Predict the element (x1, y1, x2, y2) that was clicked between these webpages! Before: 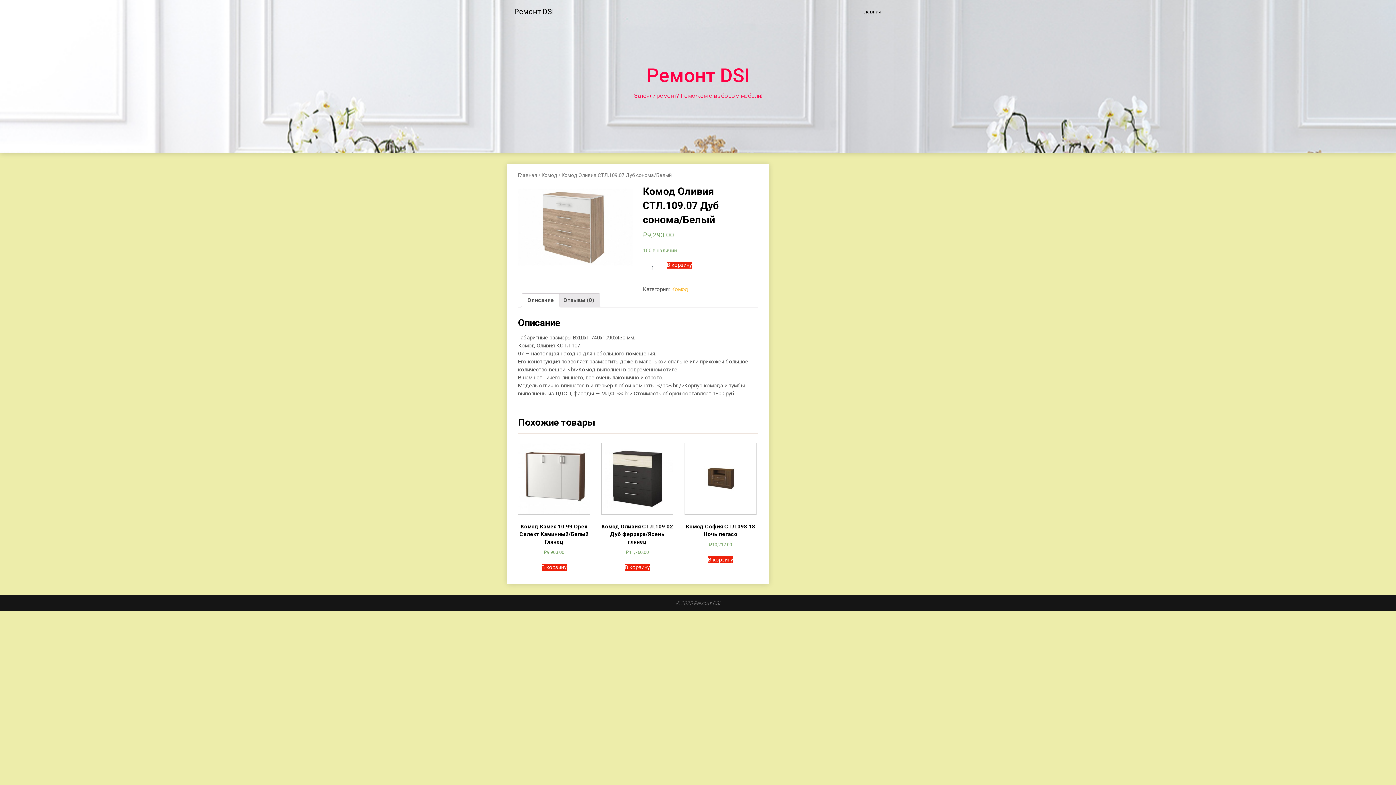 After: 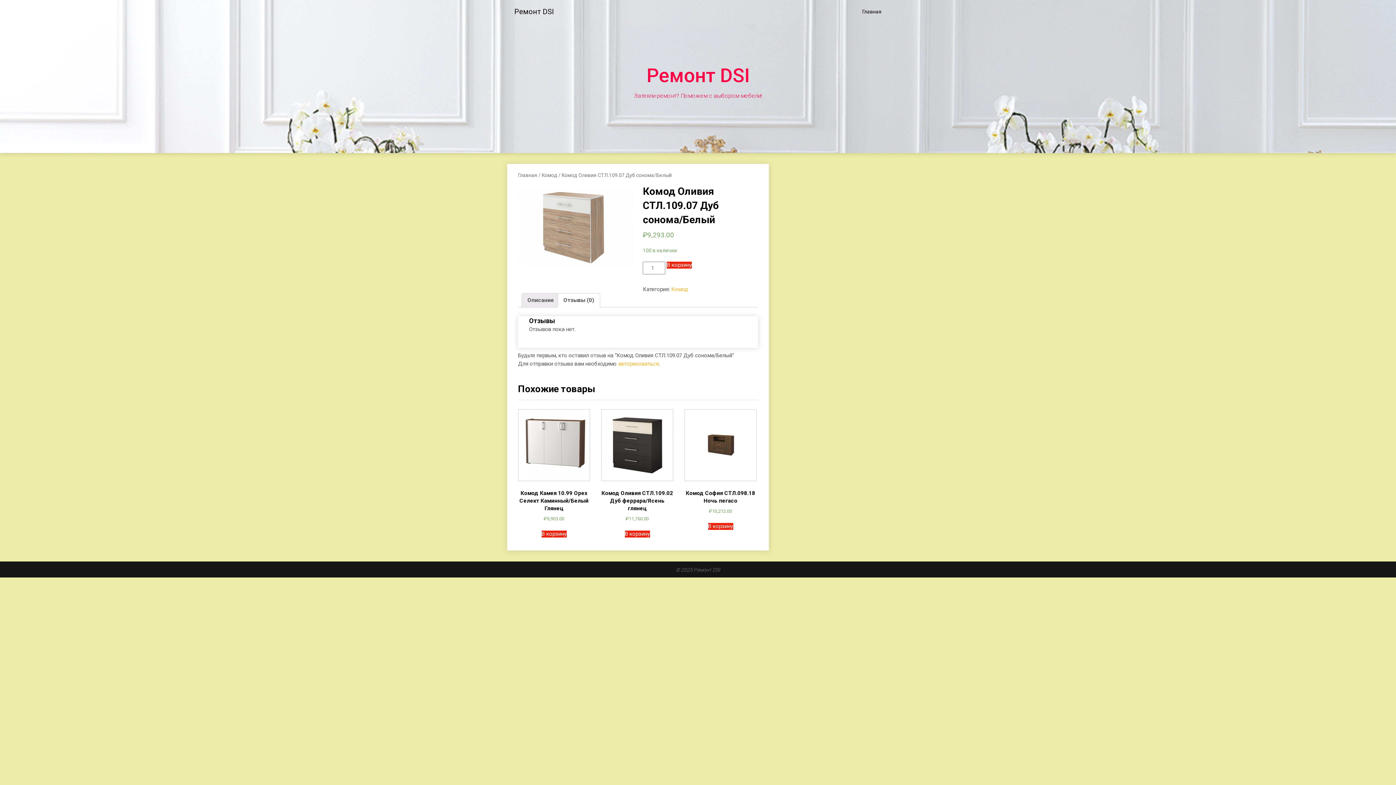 Action: label: Отзывы (0) bbox: (563, 293, 594, 307)